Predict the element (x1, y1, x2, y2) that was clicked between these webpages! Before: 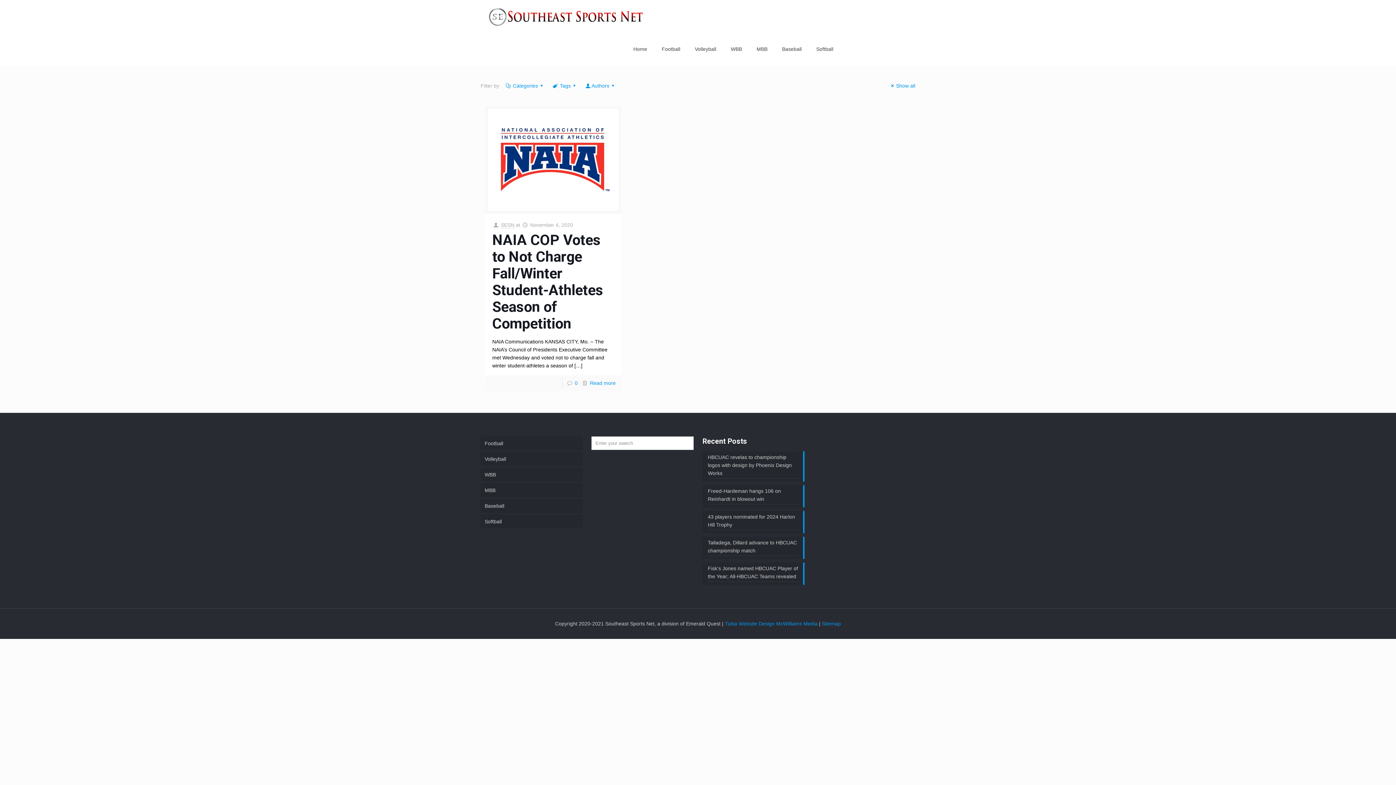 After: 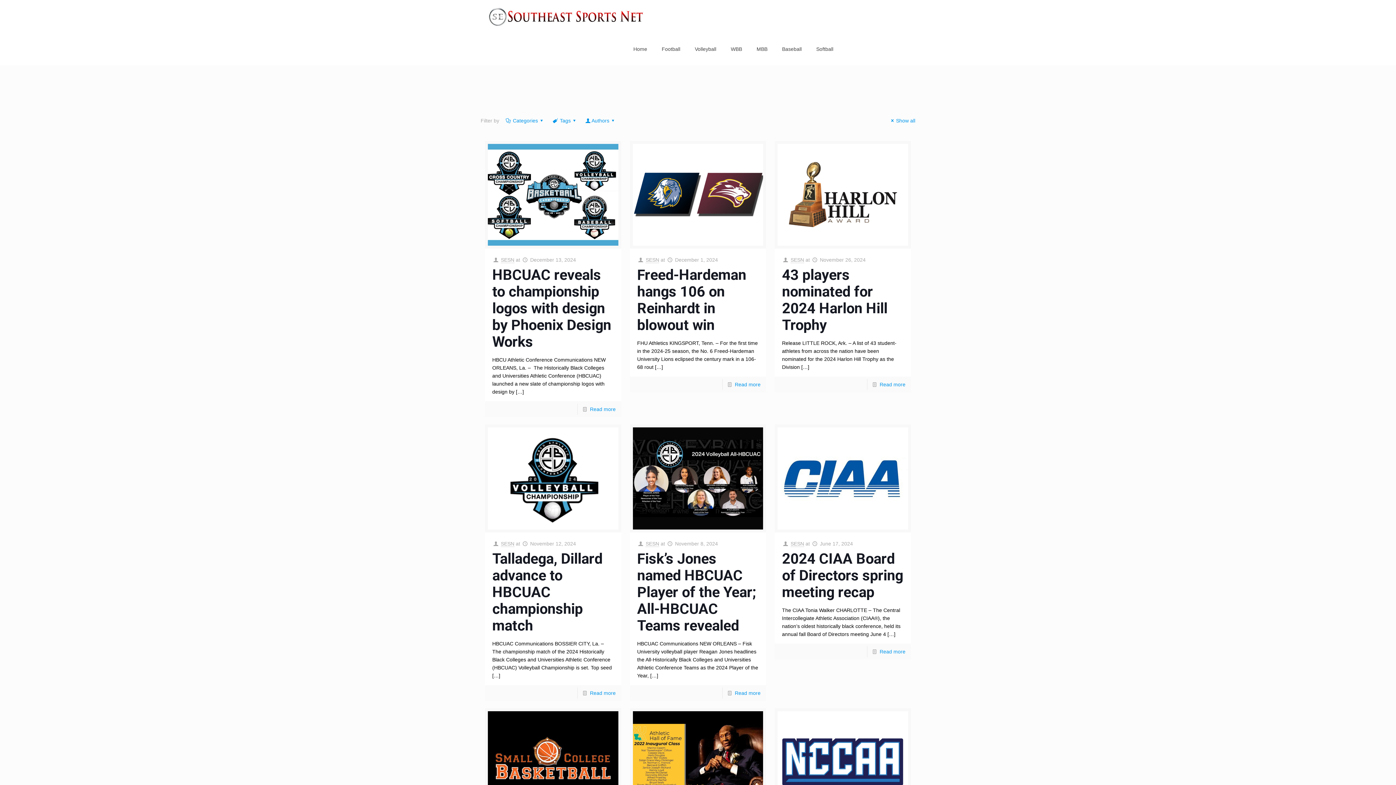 Action: label: SESN bbox: (500, 222, 514, 228)